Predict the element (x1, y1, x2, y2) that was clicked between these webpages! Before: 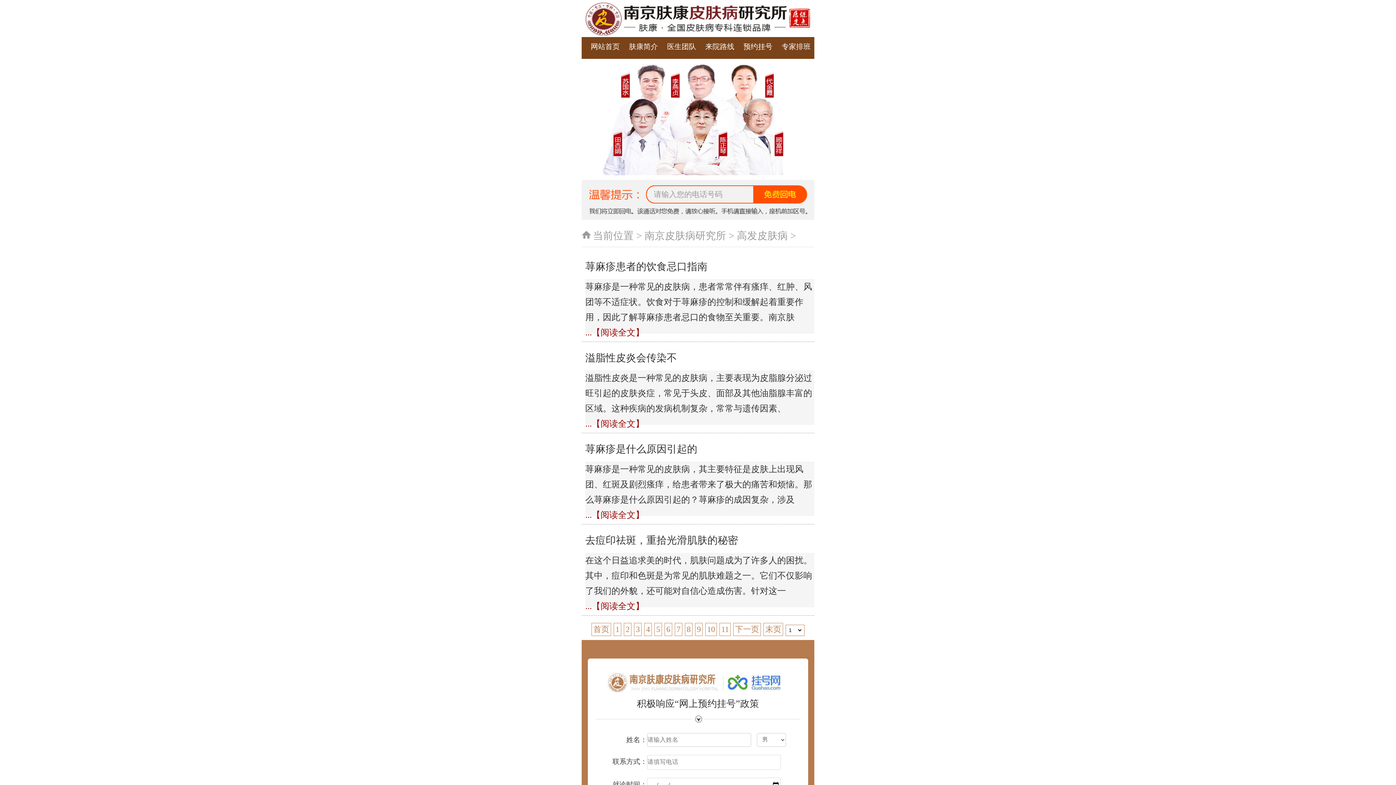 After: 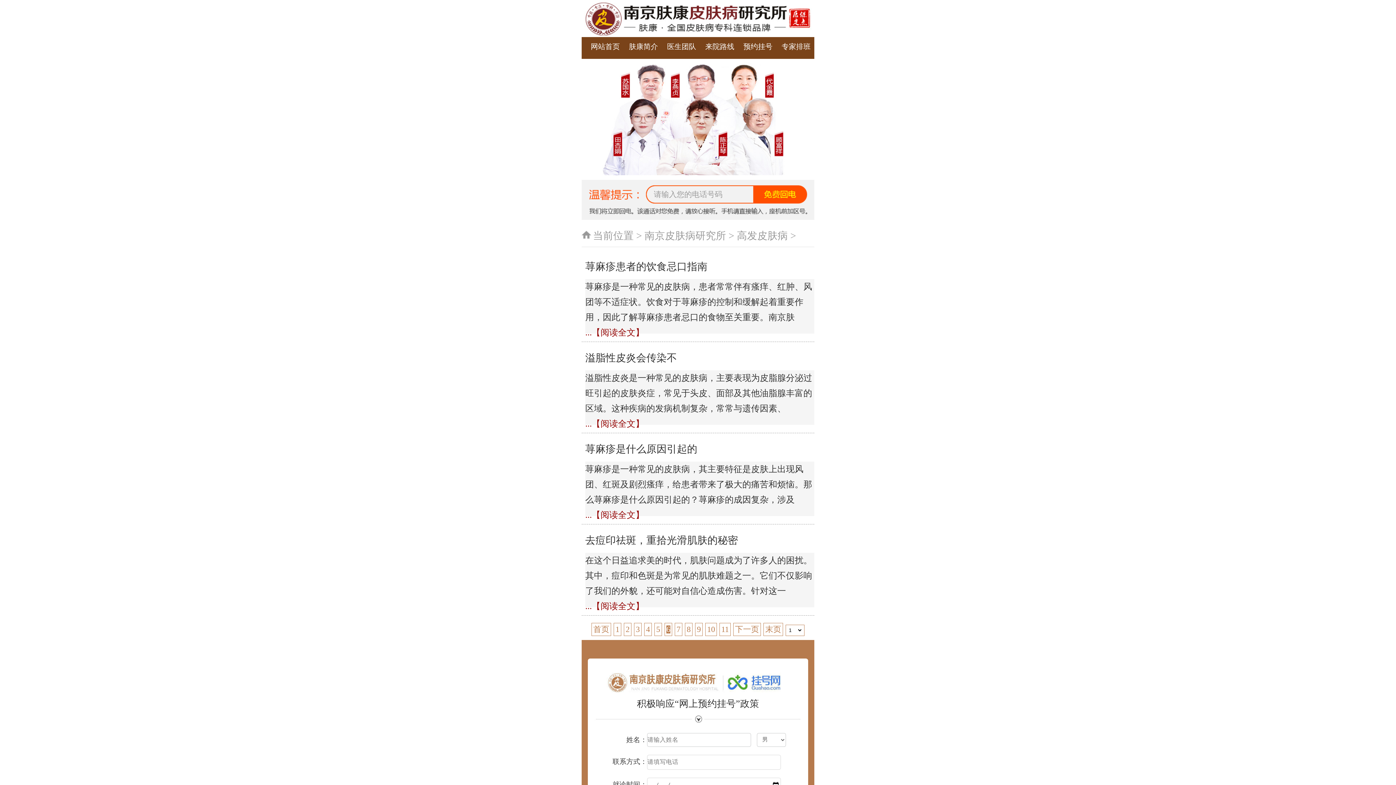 Action: label: 6 bbox: (666, 625, 670, 633)